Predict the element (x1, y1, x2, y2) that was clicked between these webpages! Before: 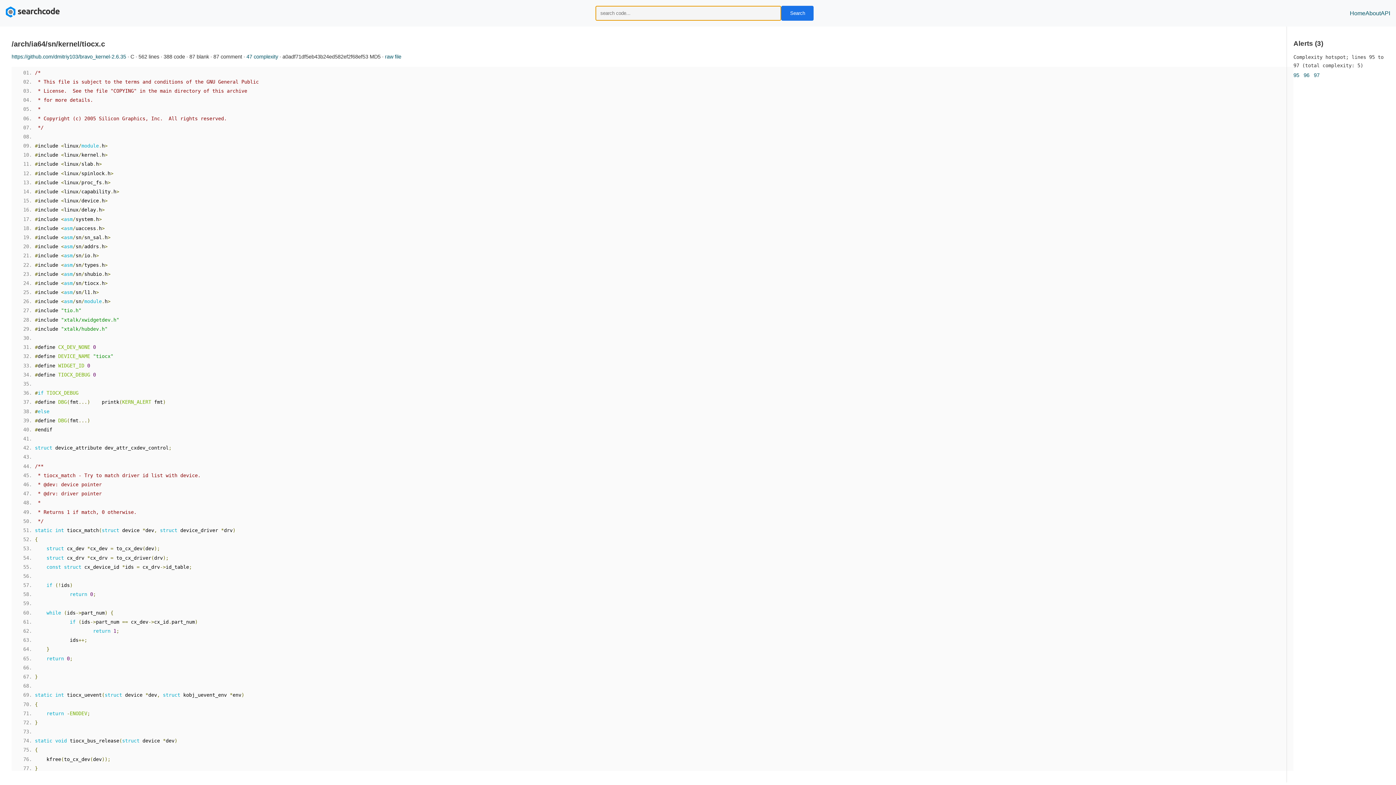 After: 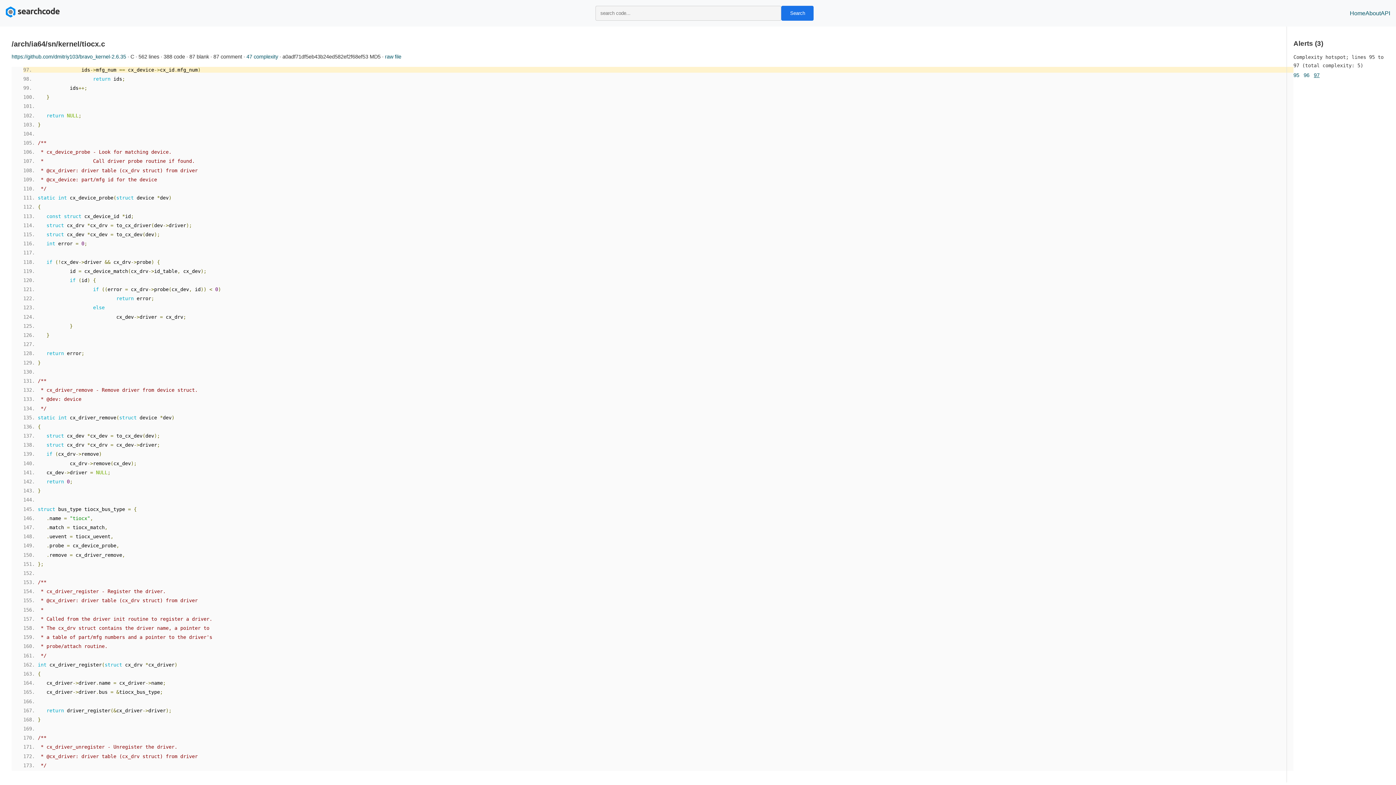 Action: label: 97 bbox: (1314, 72, 1320, 78)